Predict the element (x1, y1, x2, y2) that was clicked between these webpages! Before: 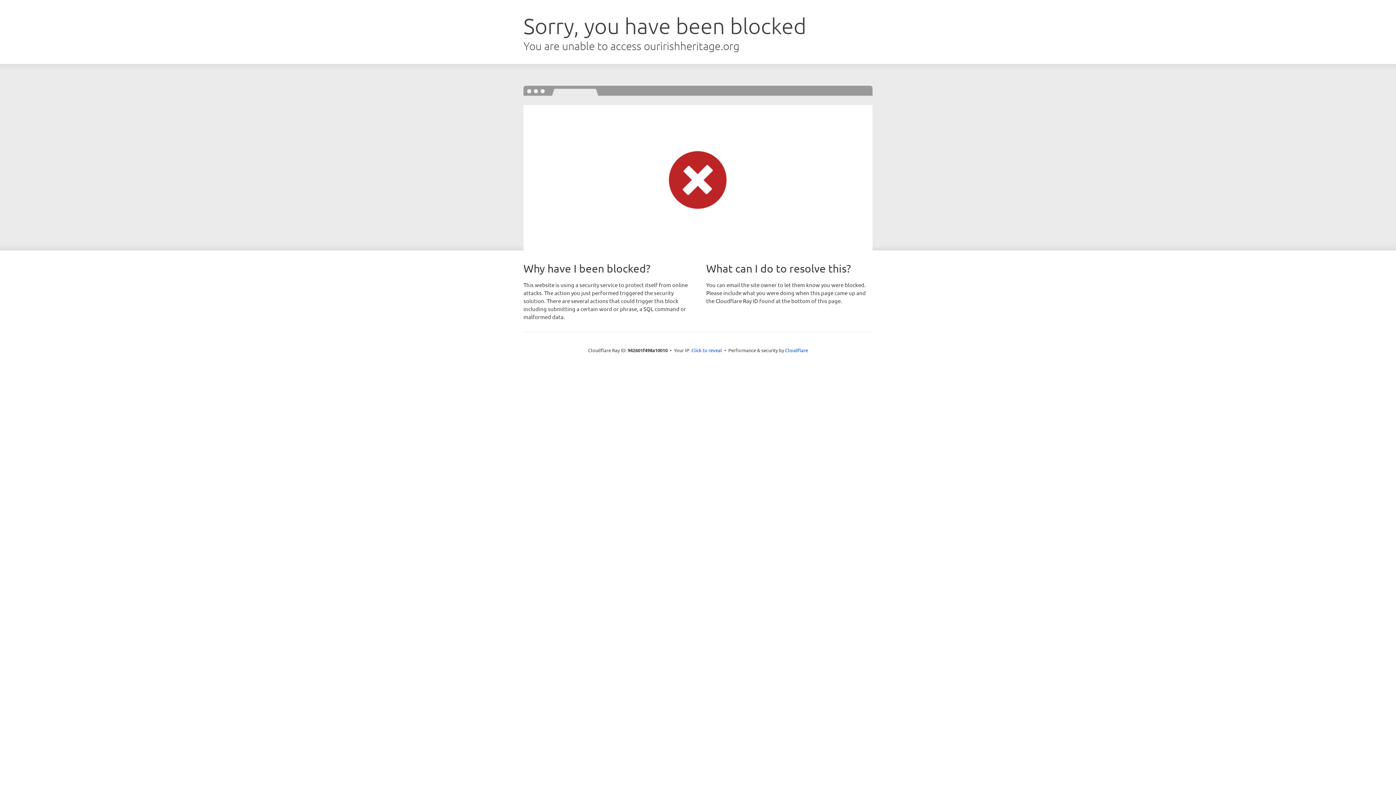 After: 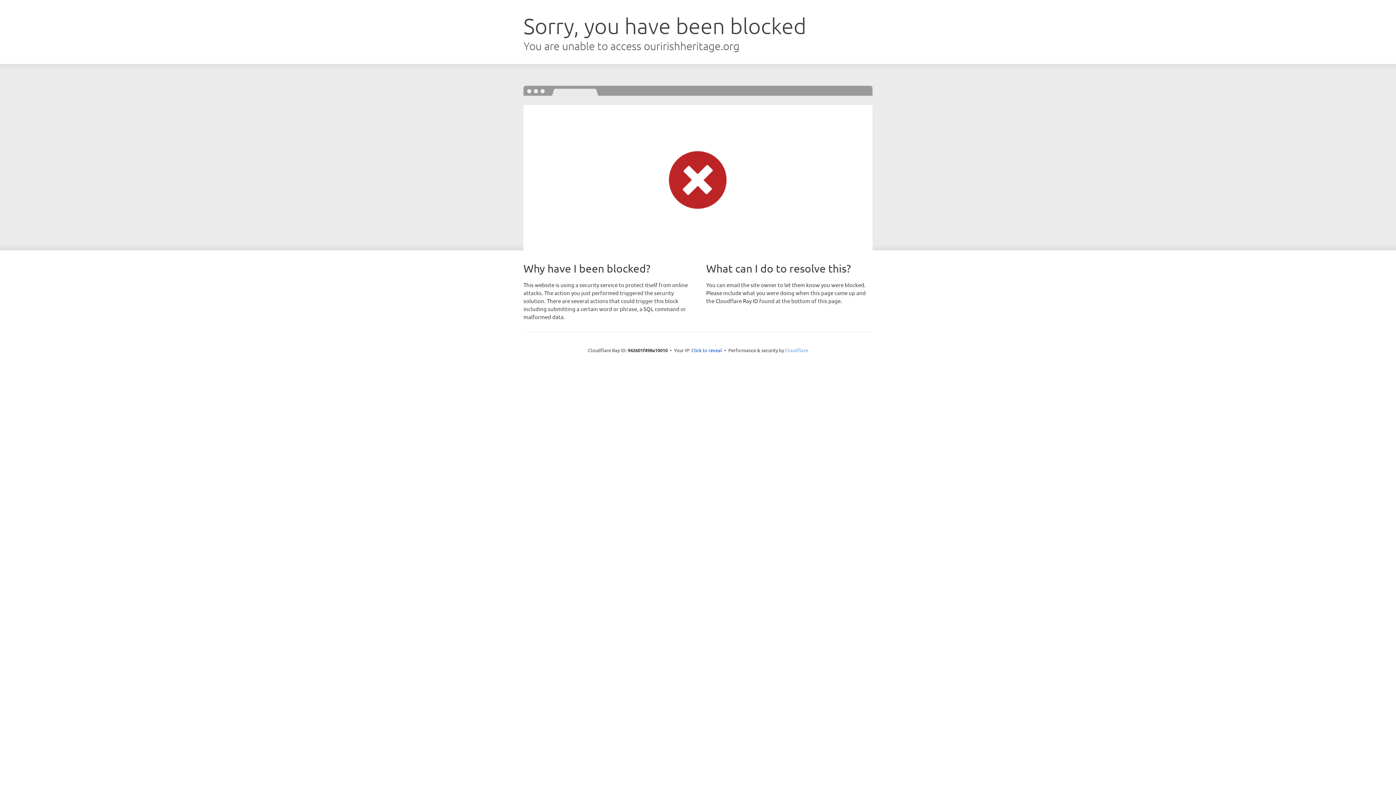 Action: bbox: (785, 347, 808, 353) label: Cloudflare